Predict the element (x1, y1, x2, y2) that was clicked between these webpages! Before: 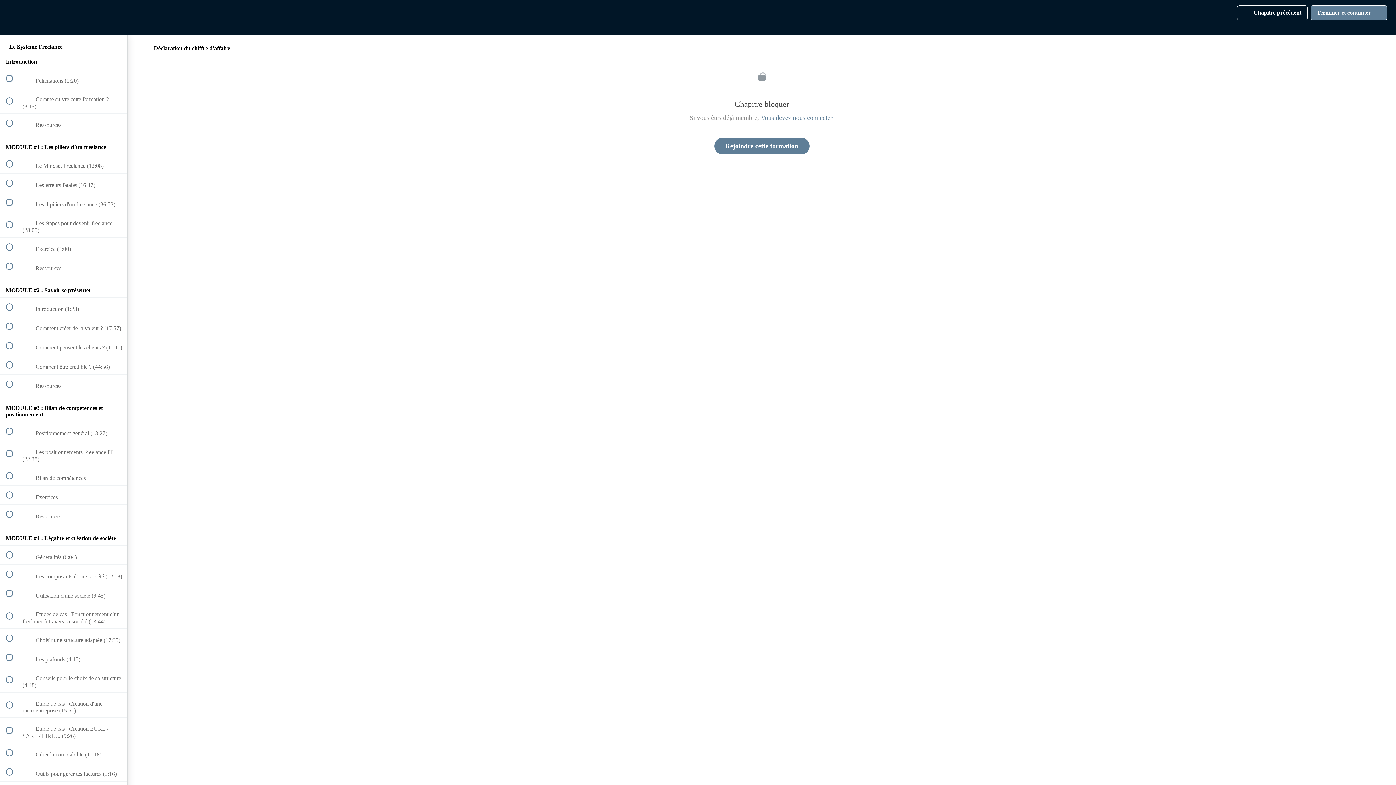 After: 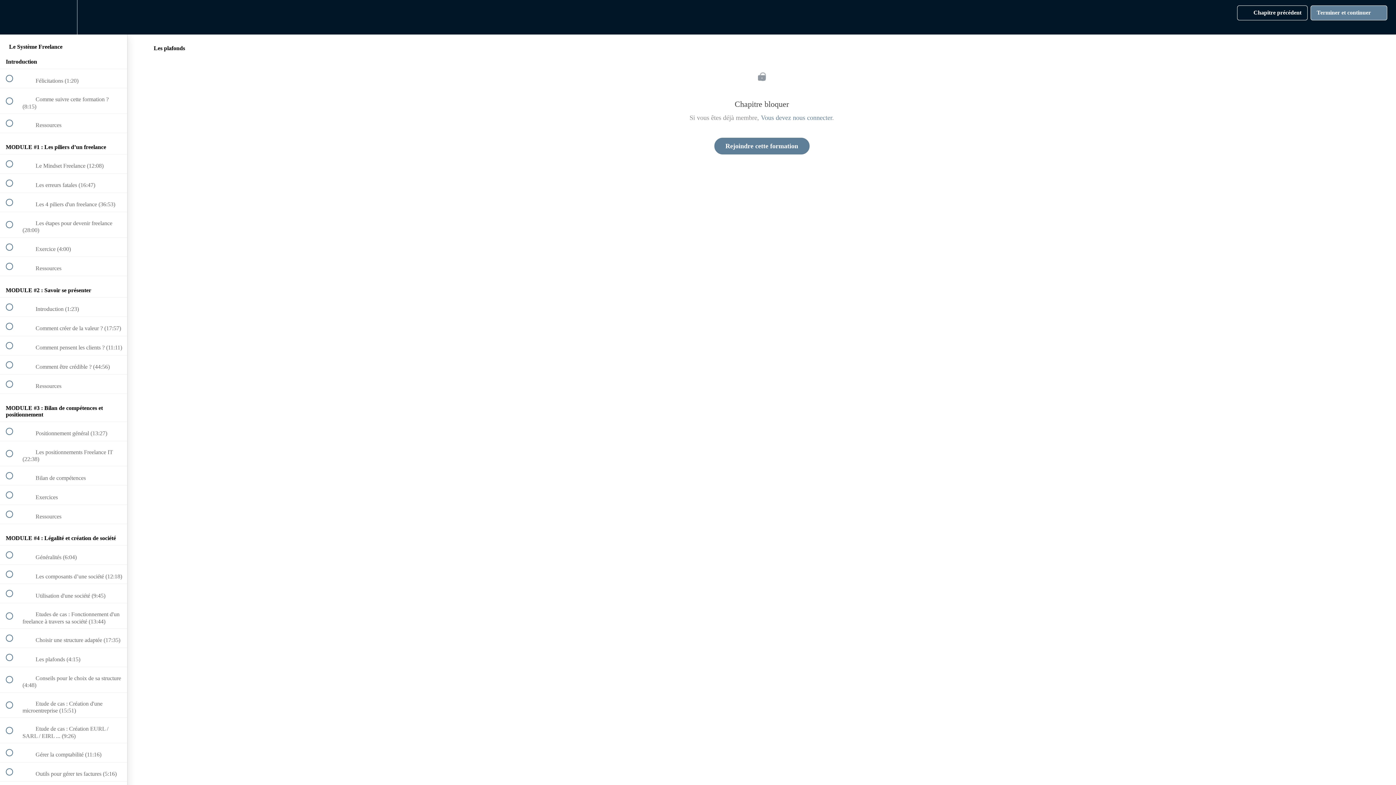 Action: bbox: (0, 648, 127, 667) label:  
 Les plafonds (4:15)